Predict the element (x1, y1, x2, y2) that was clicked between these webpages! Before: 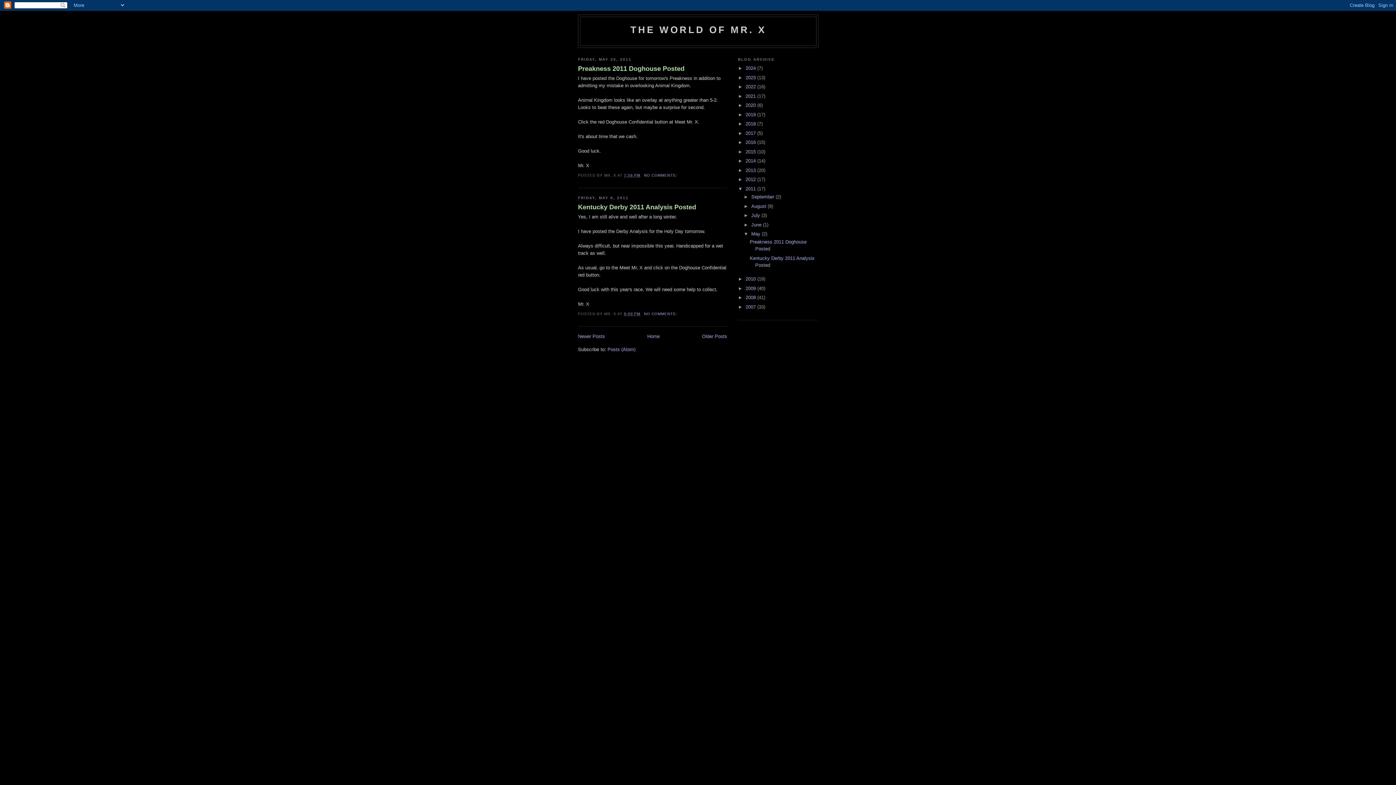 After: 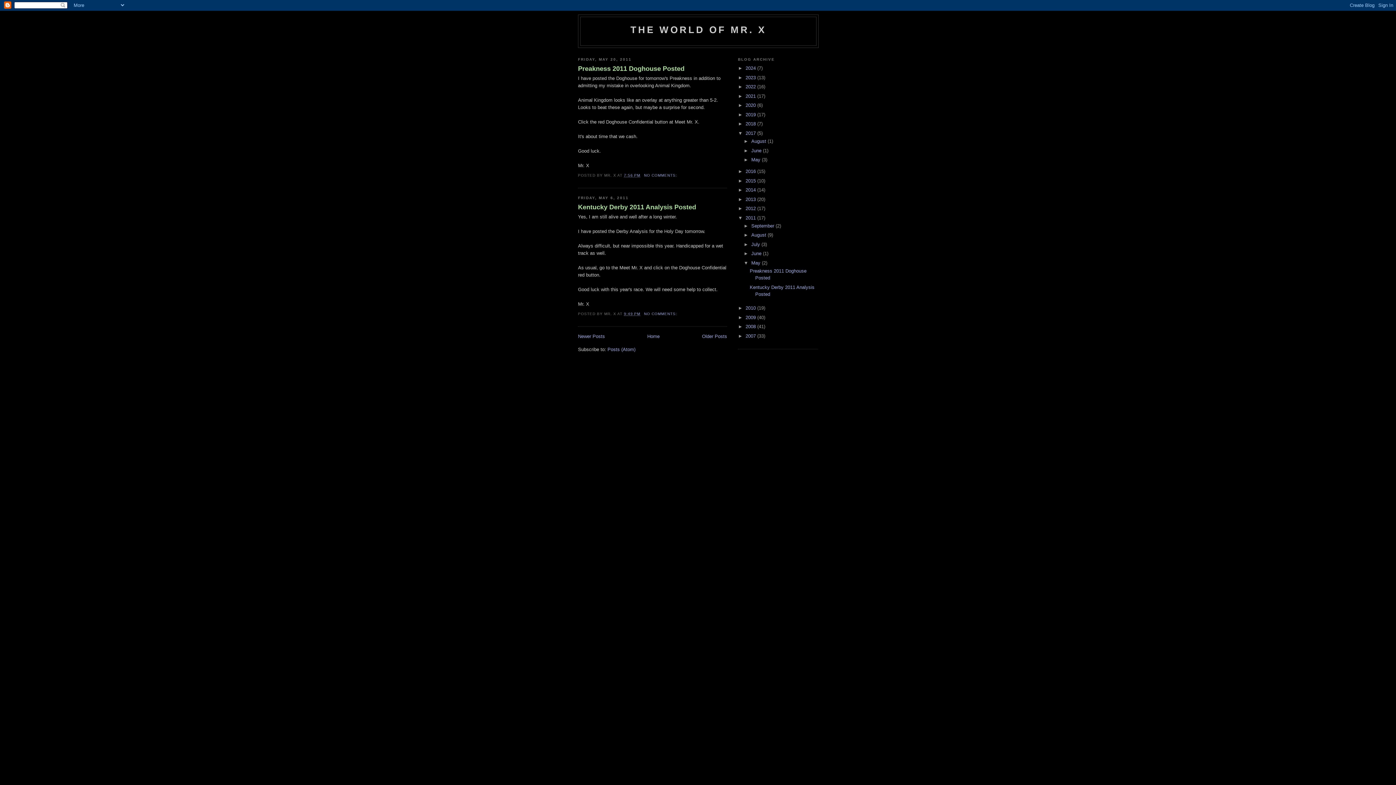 Action: label: ►   bbox: (738, 130, 745, 135)